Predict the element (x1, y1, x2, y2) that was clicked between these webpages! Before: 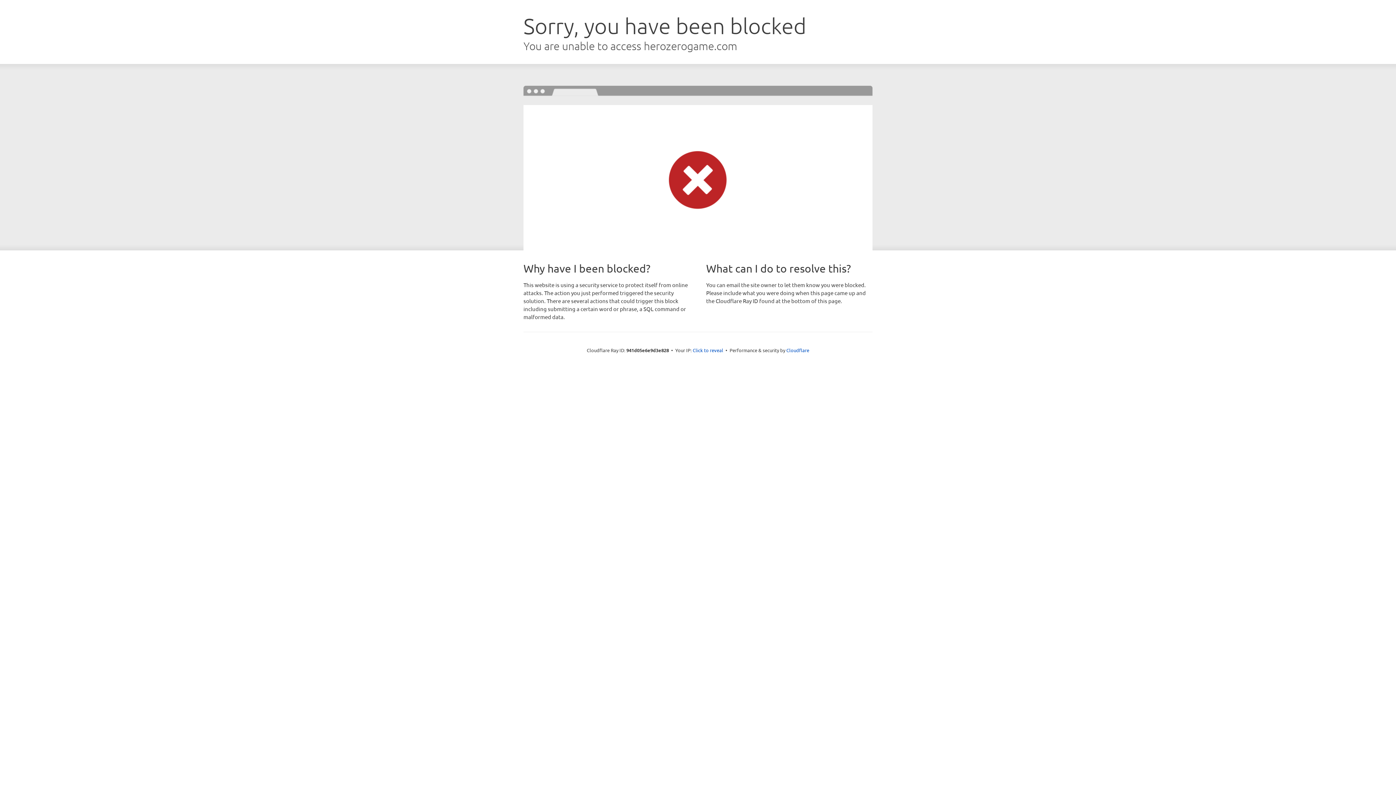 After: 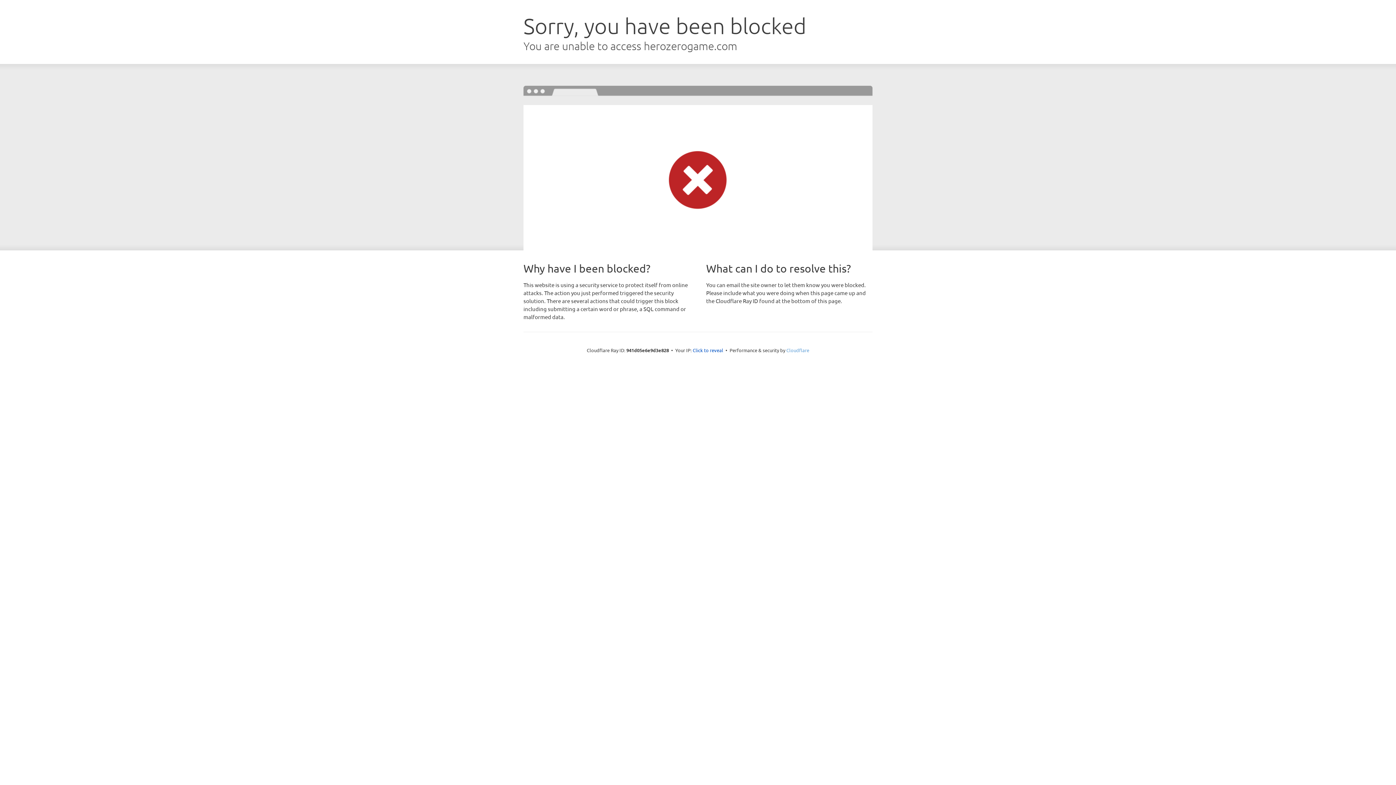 Action: label: Cloudflare bbox: (786, 347, 809, 353)